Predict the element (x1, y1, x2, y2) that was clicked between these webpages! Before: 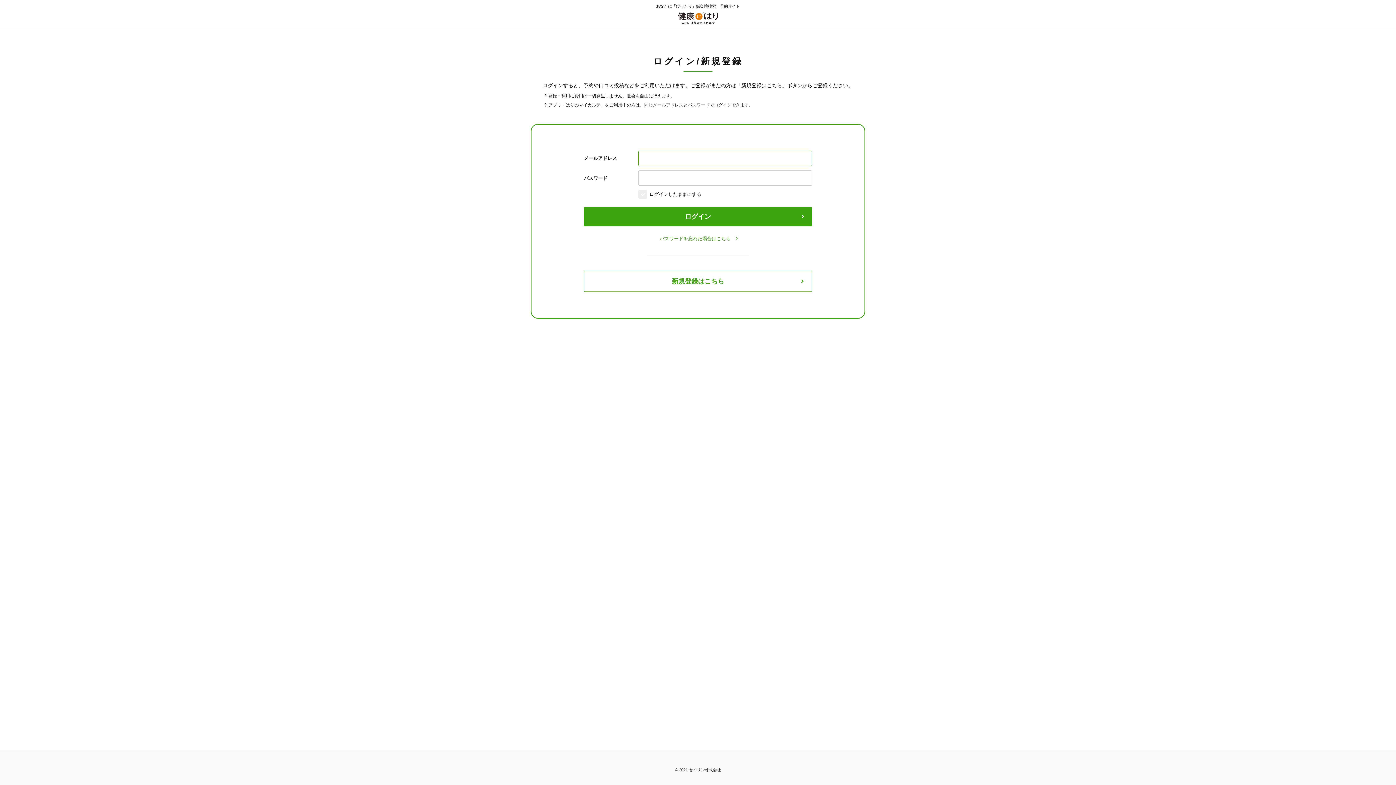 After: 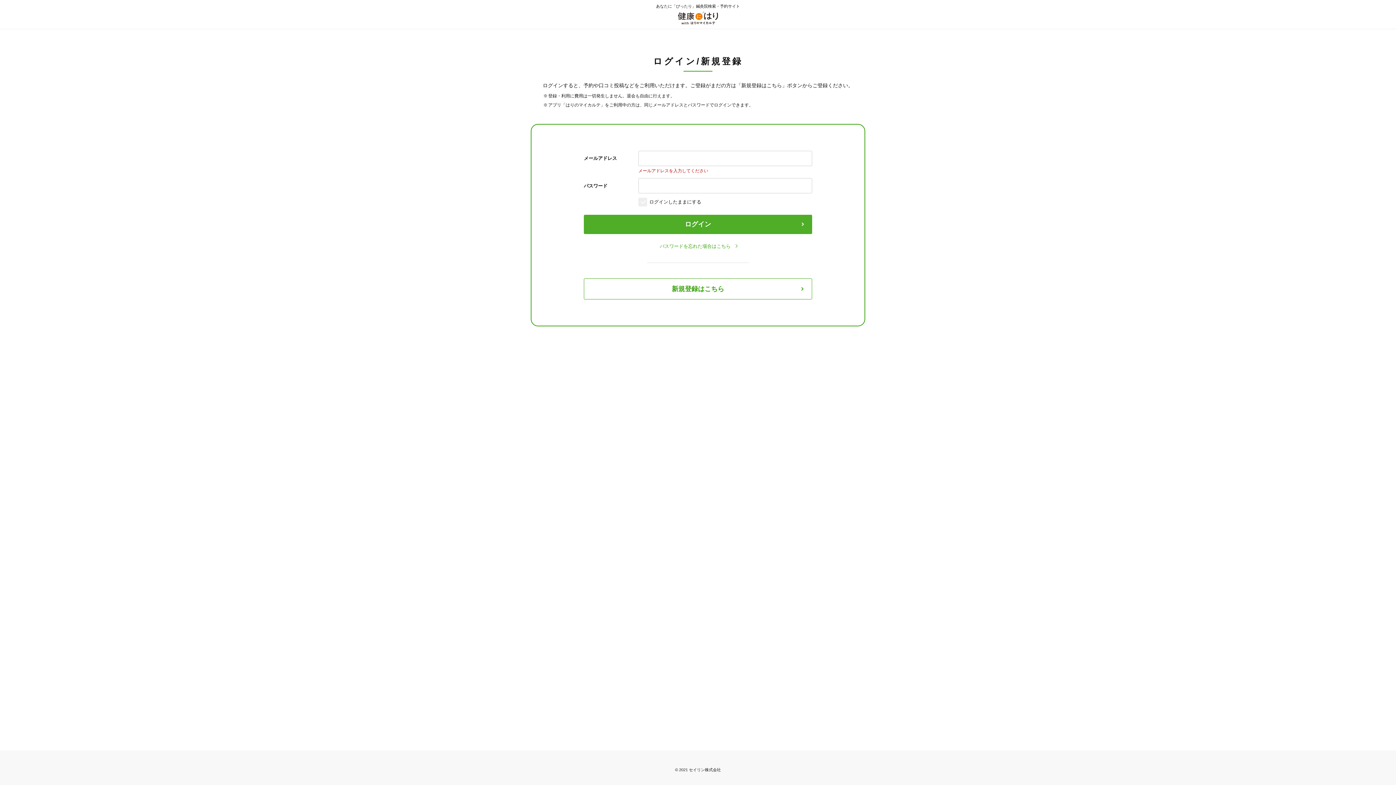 Action: label: ログイン bbox: (584, 207, 812, 226)